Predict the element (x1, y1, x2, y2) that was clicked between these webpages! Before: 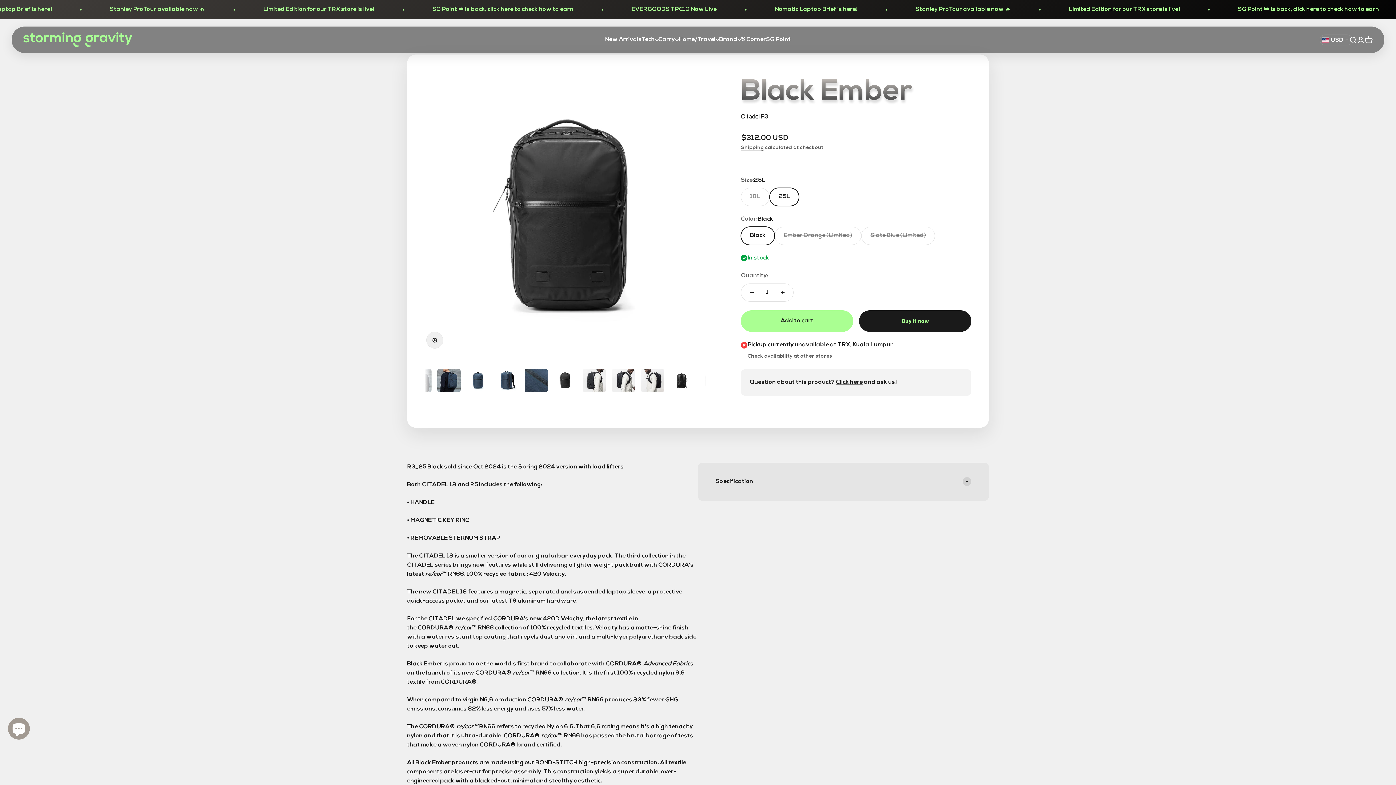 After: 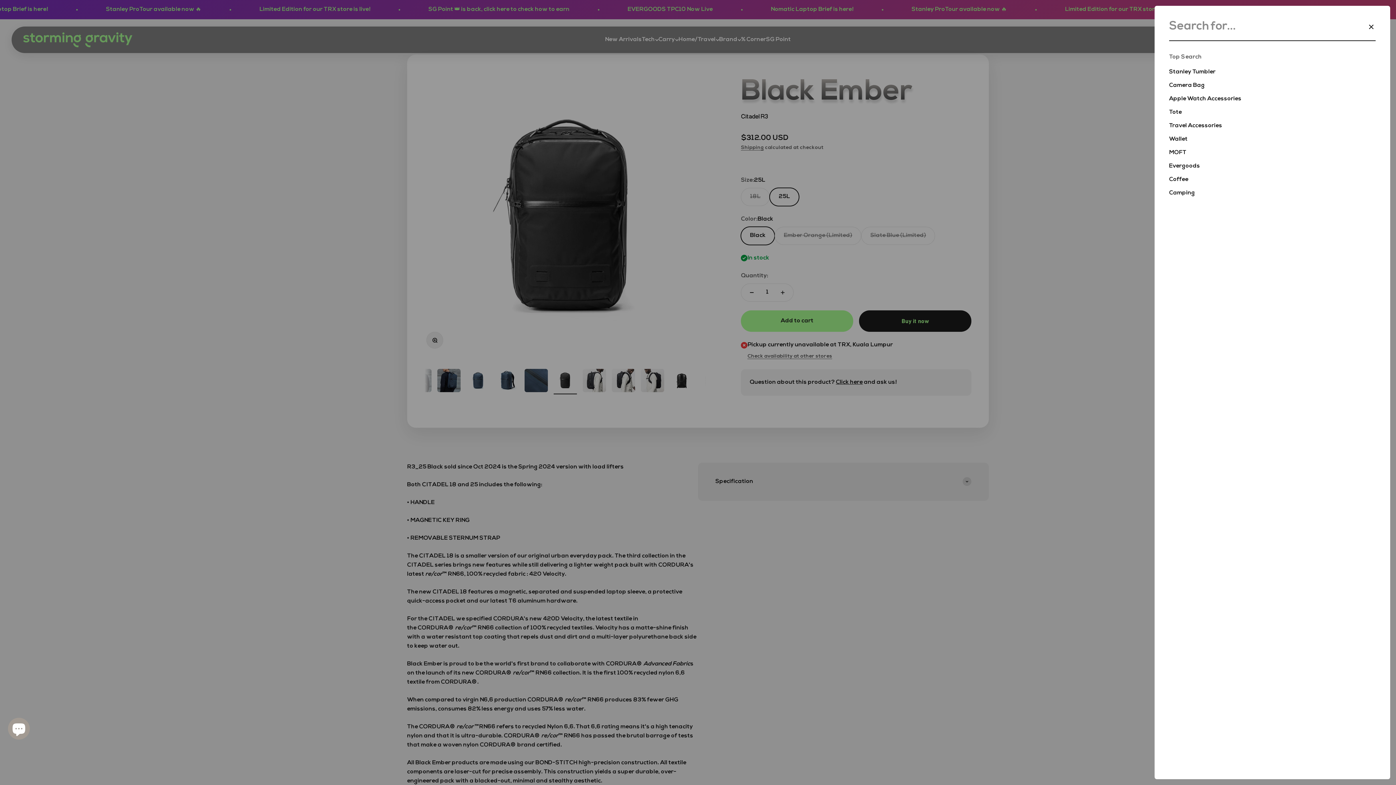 Action: bbox: (1349, 35, 1357, 43) label: Open search